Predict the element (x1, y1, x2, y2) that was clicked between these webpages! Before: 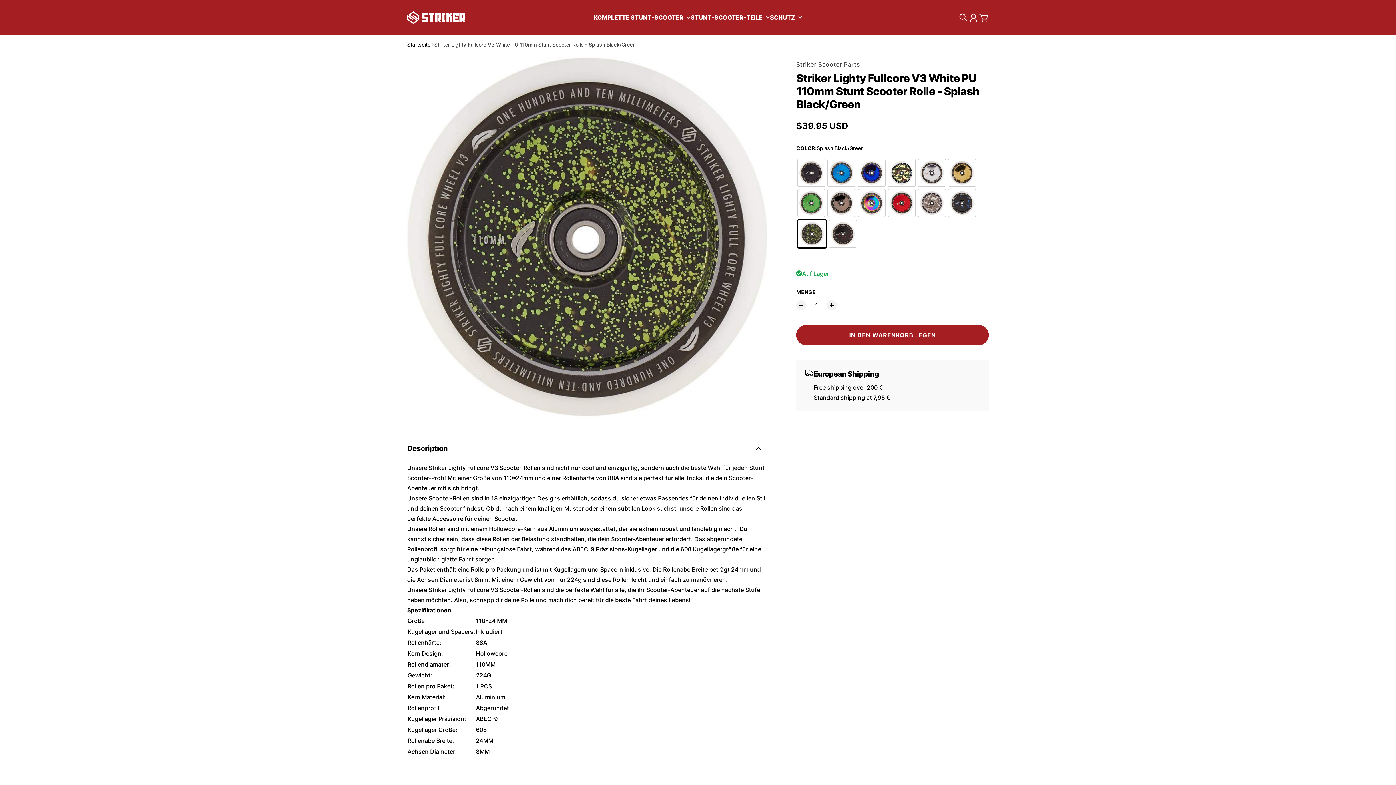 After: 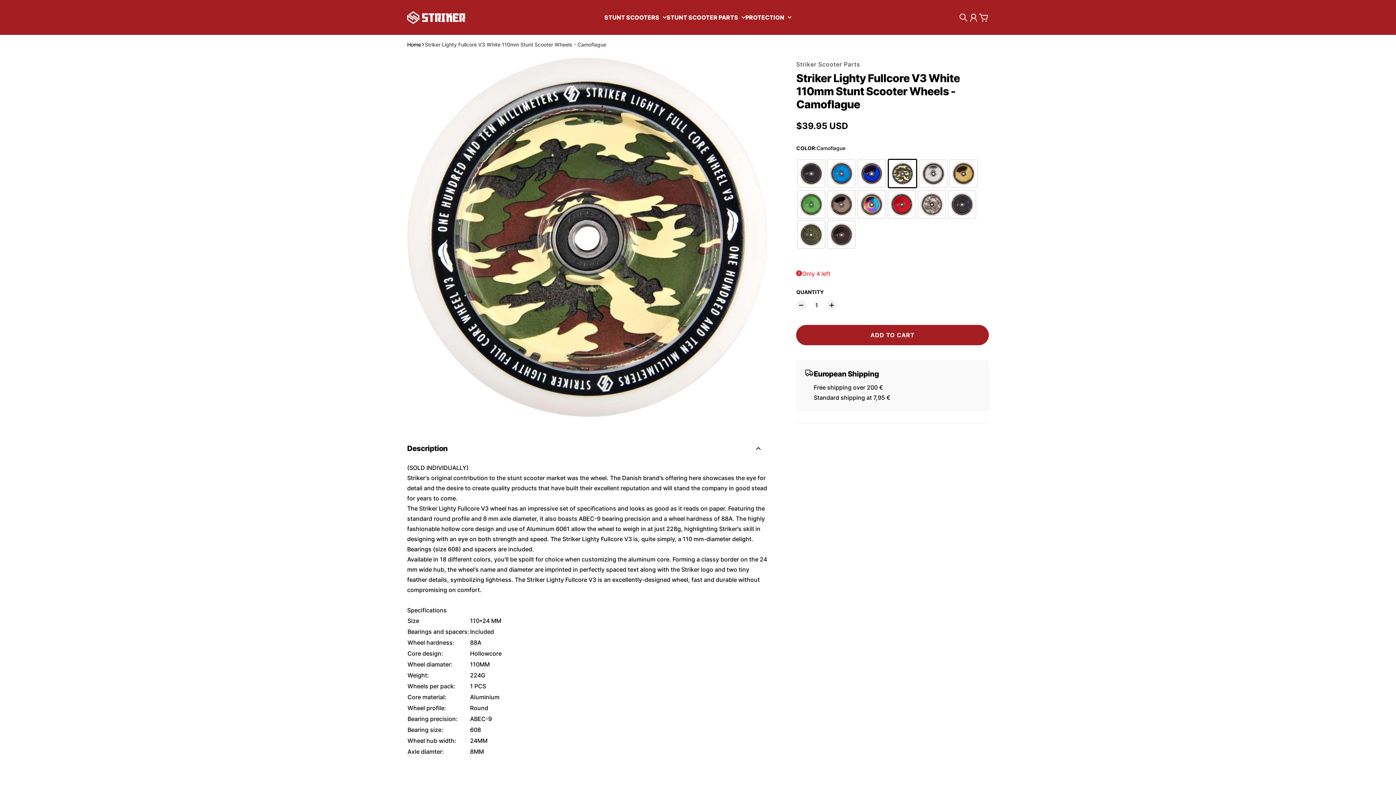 Action: bbox: (888, 158, 916, 186)